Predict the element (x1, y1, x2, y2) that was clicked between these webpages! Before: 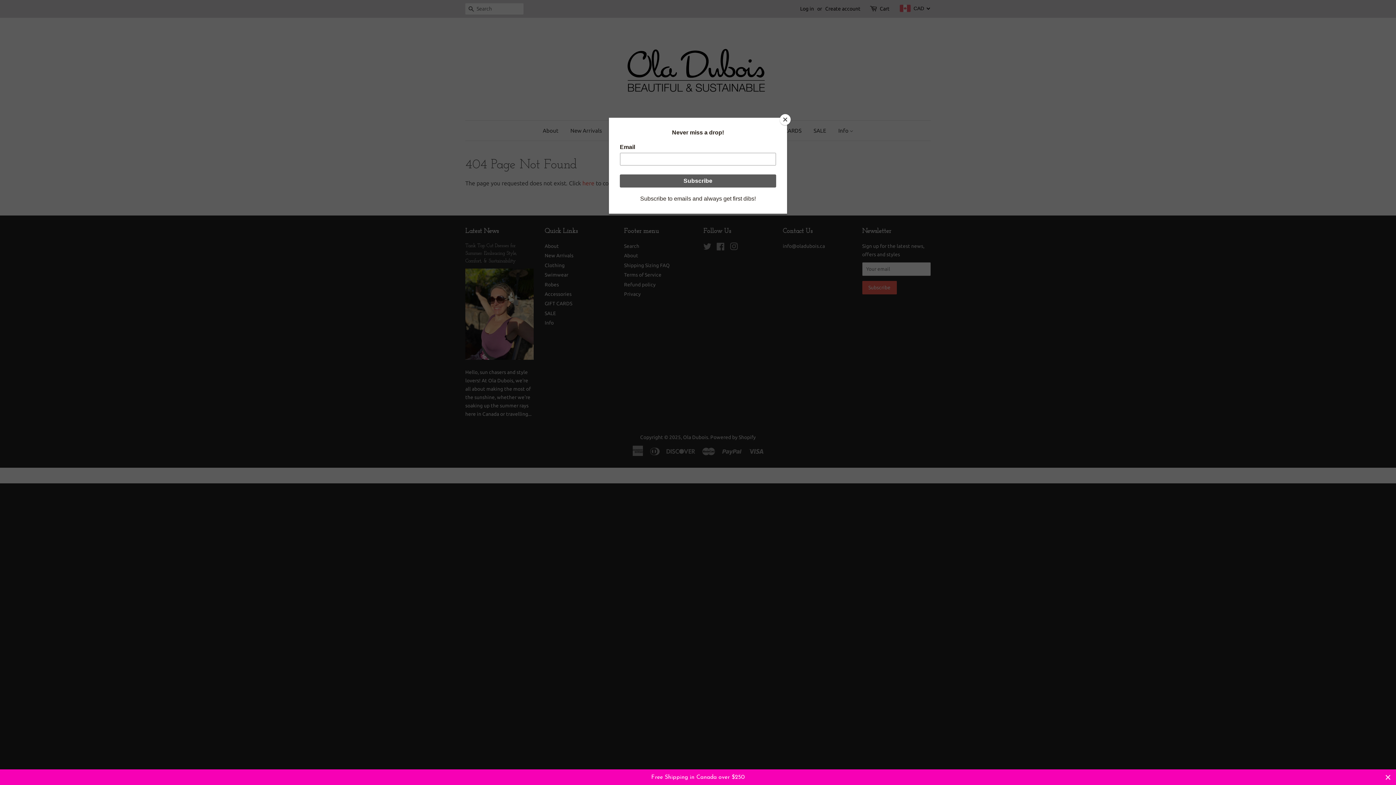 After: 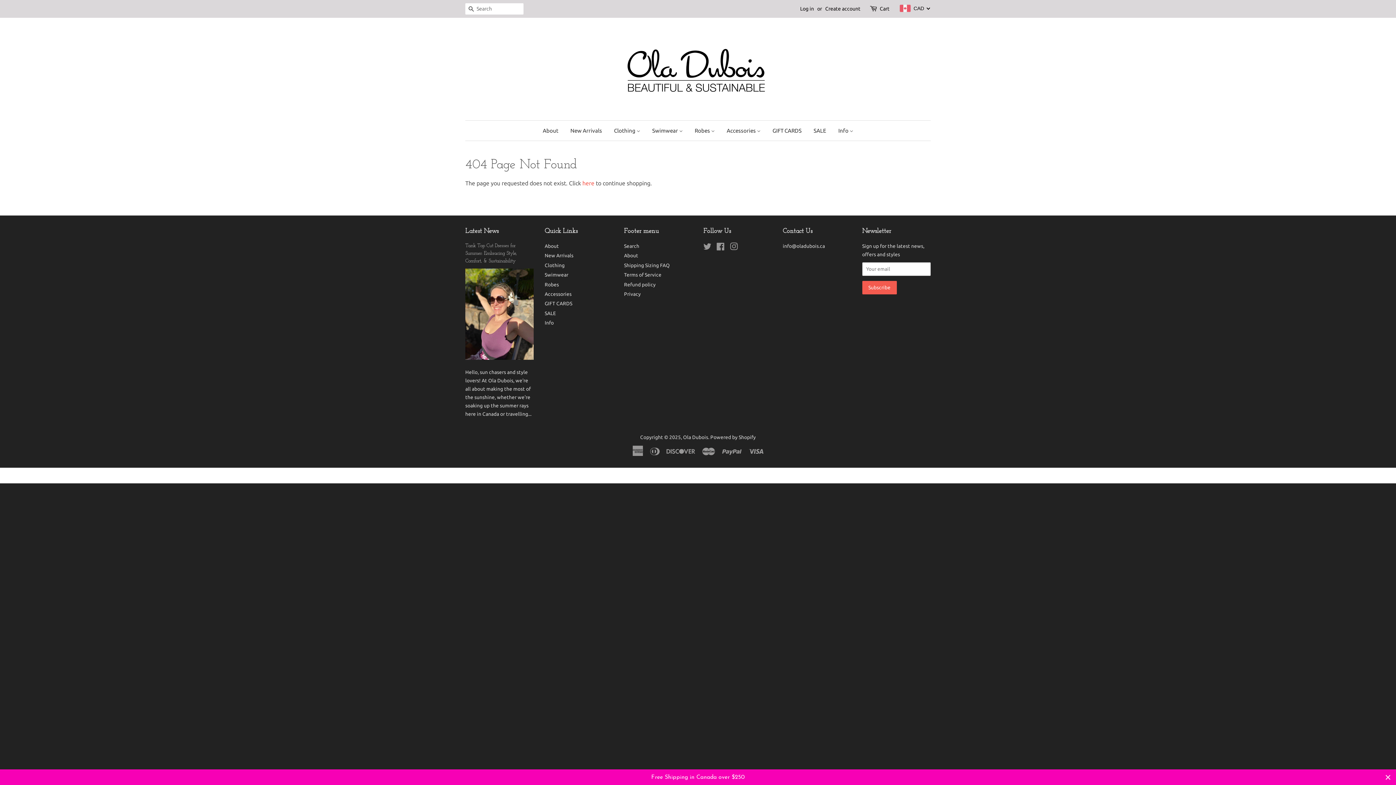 Action: label: Close bbox: (780, 114, 790, 125)